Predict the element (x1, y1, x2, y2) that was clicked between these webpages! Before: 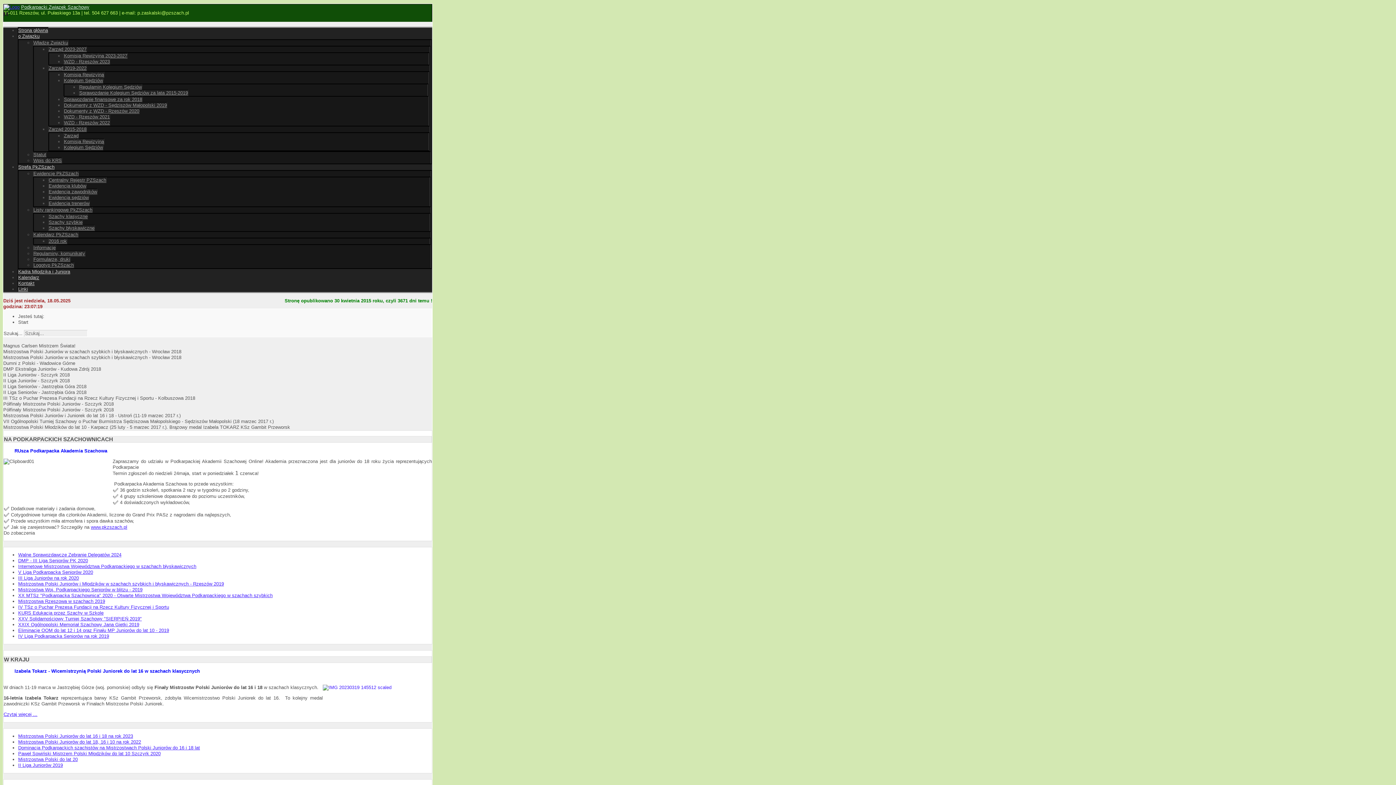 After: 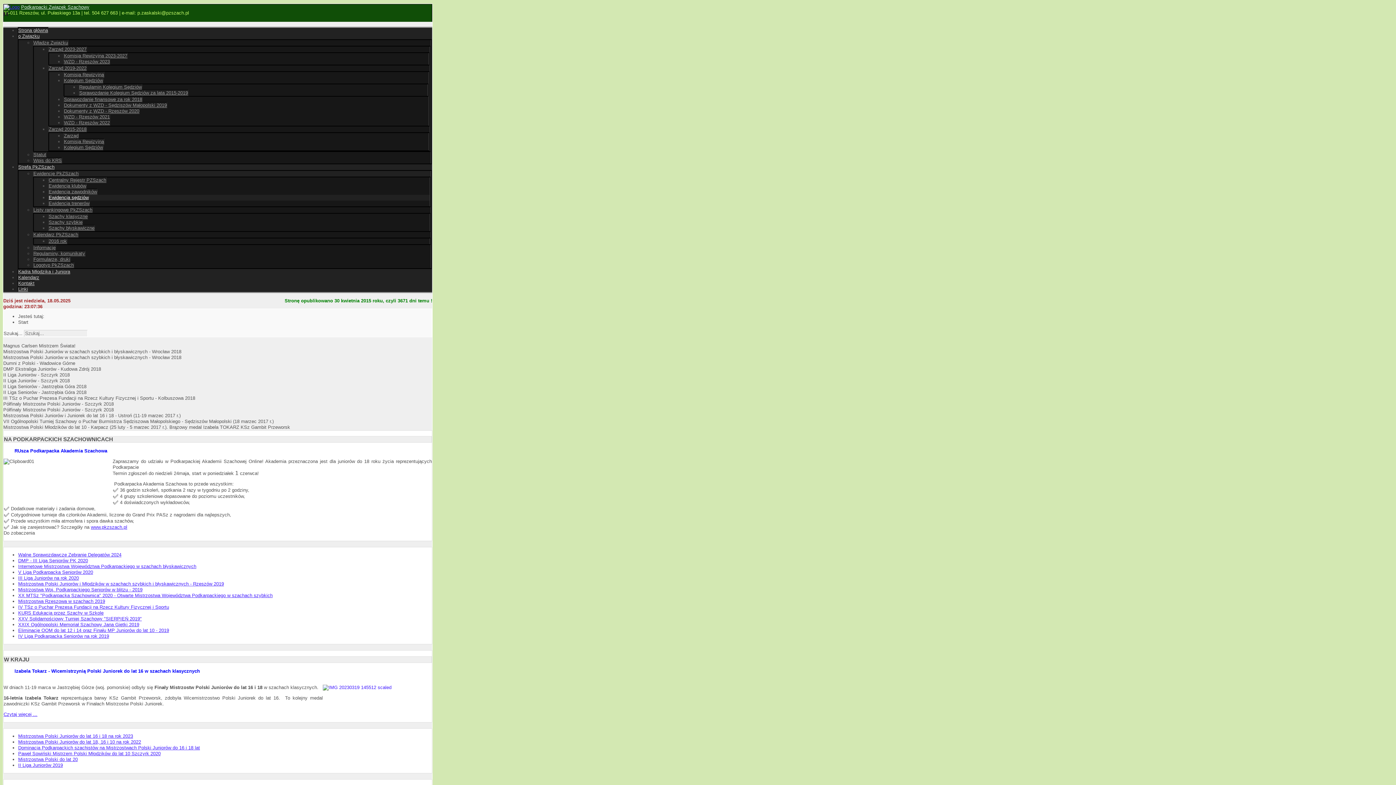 Action: bbox: (48, 194, 89, 200) label: Ewidencja sędziów